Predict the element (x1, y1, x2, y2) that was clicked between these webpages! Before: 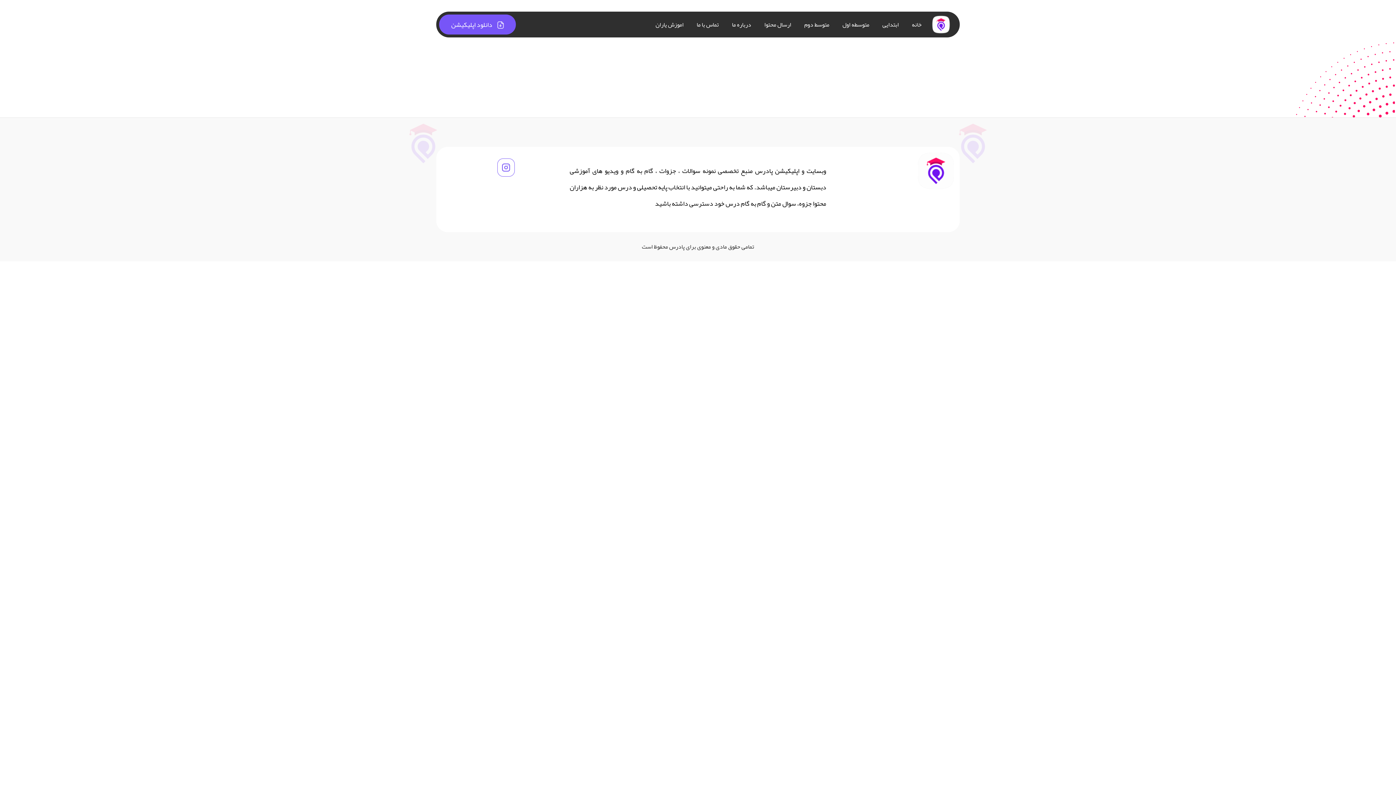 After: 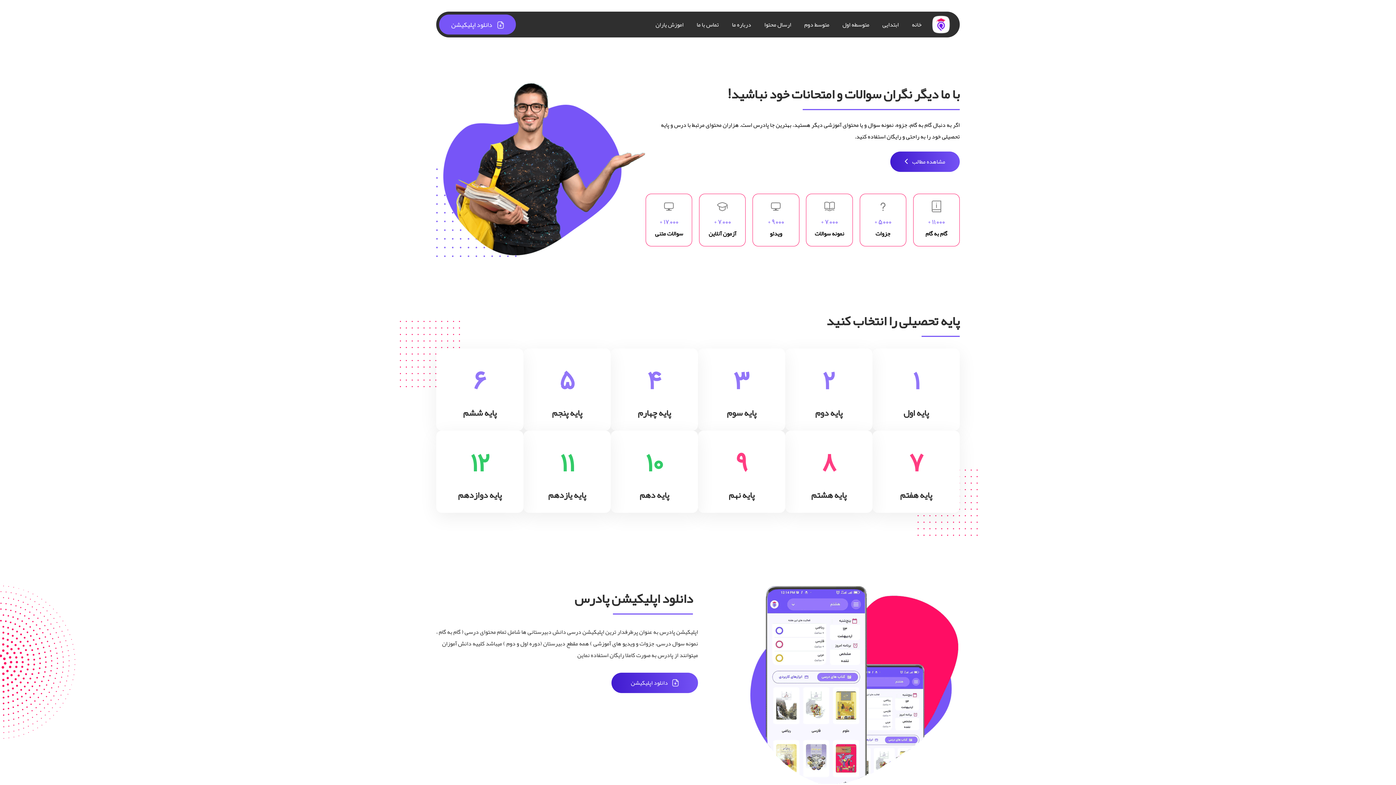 Action: label: خانه bbox: (912, 18, 921, 30)